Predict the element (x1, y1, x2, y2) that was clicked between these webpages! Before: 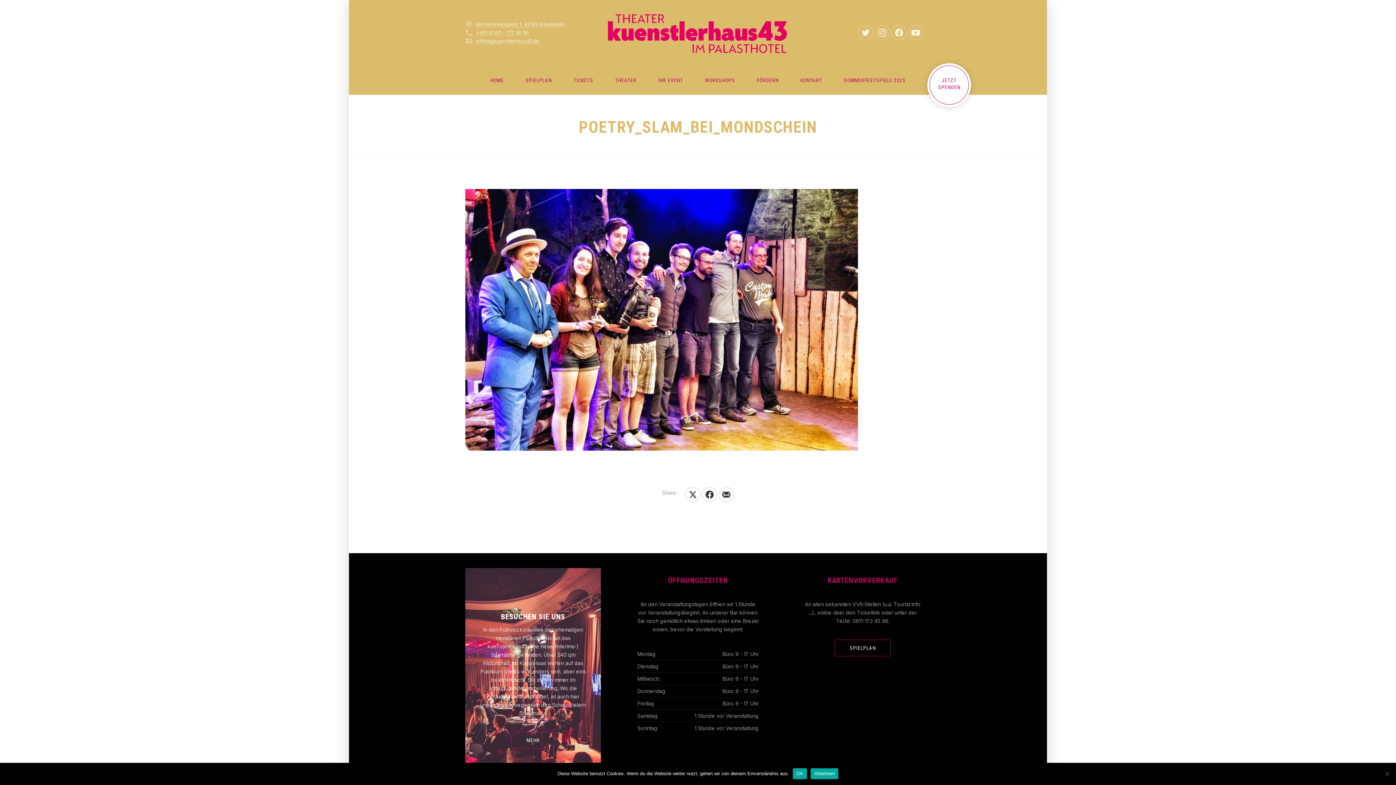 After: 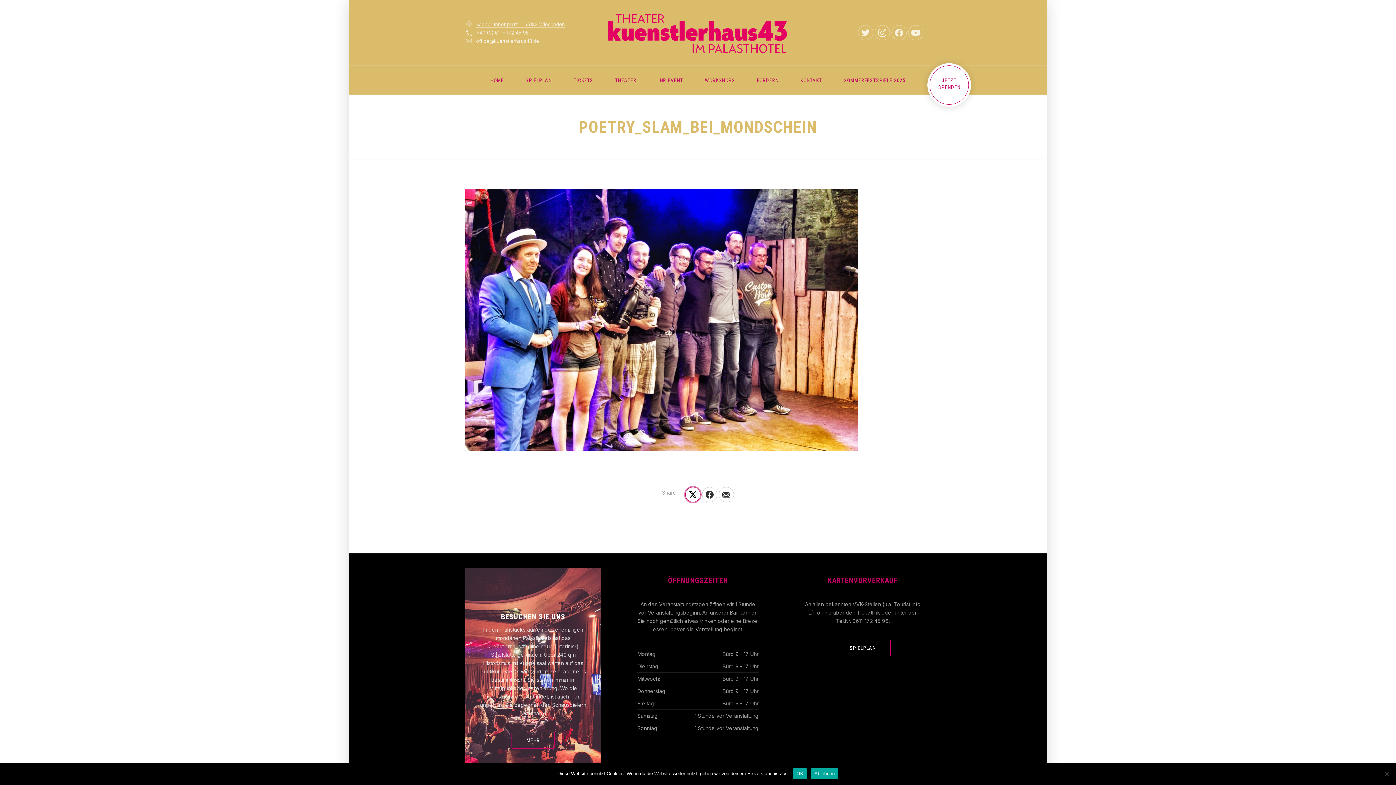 Action: bbox: (685, 487, 700, 502) label: Share on X